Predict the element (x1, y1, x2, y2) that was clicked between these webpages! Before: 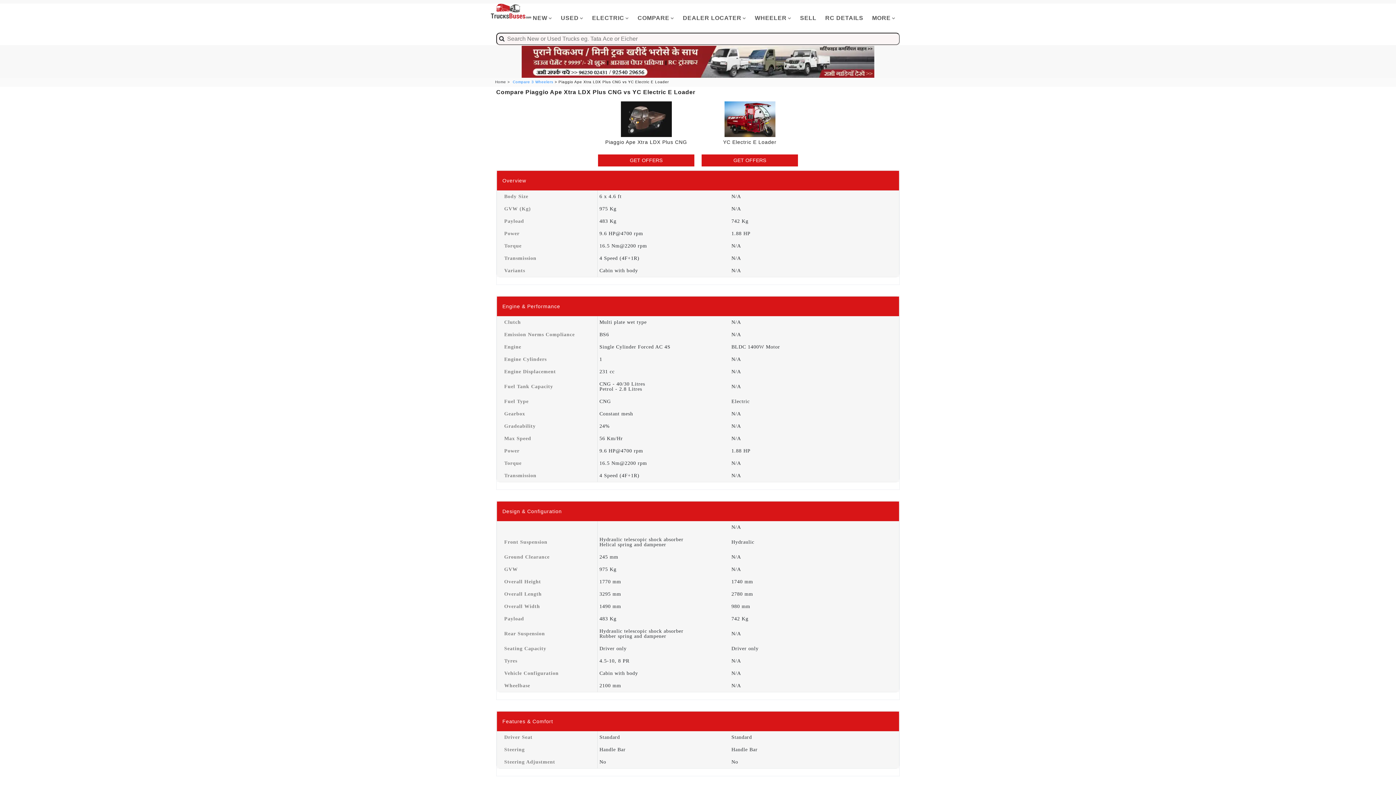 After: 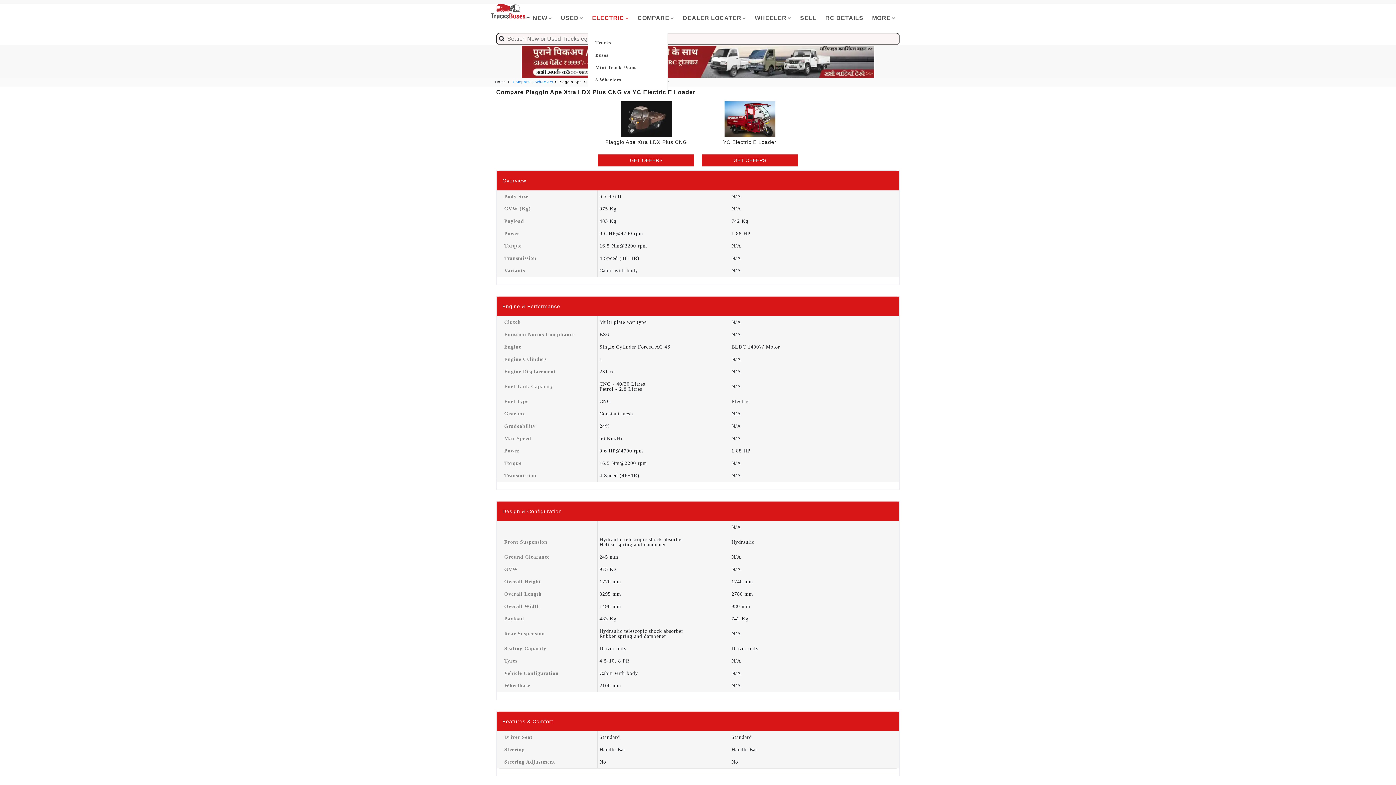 Action: bbox: (587, 3, 633, 32) label: ELECTRIC